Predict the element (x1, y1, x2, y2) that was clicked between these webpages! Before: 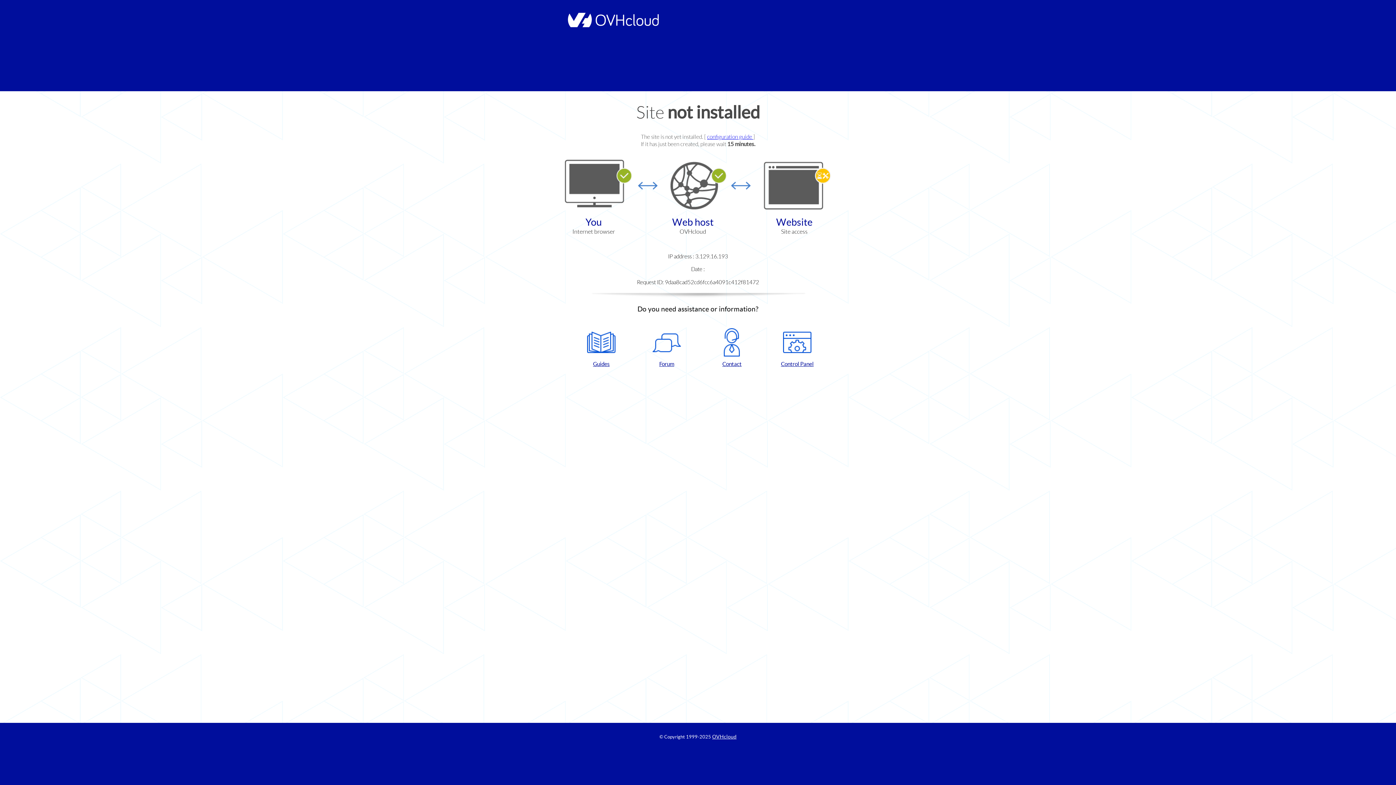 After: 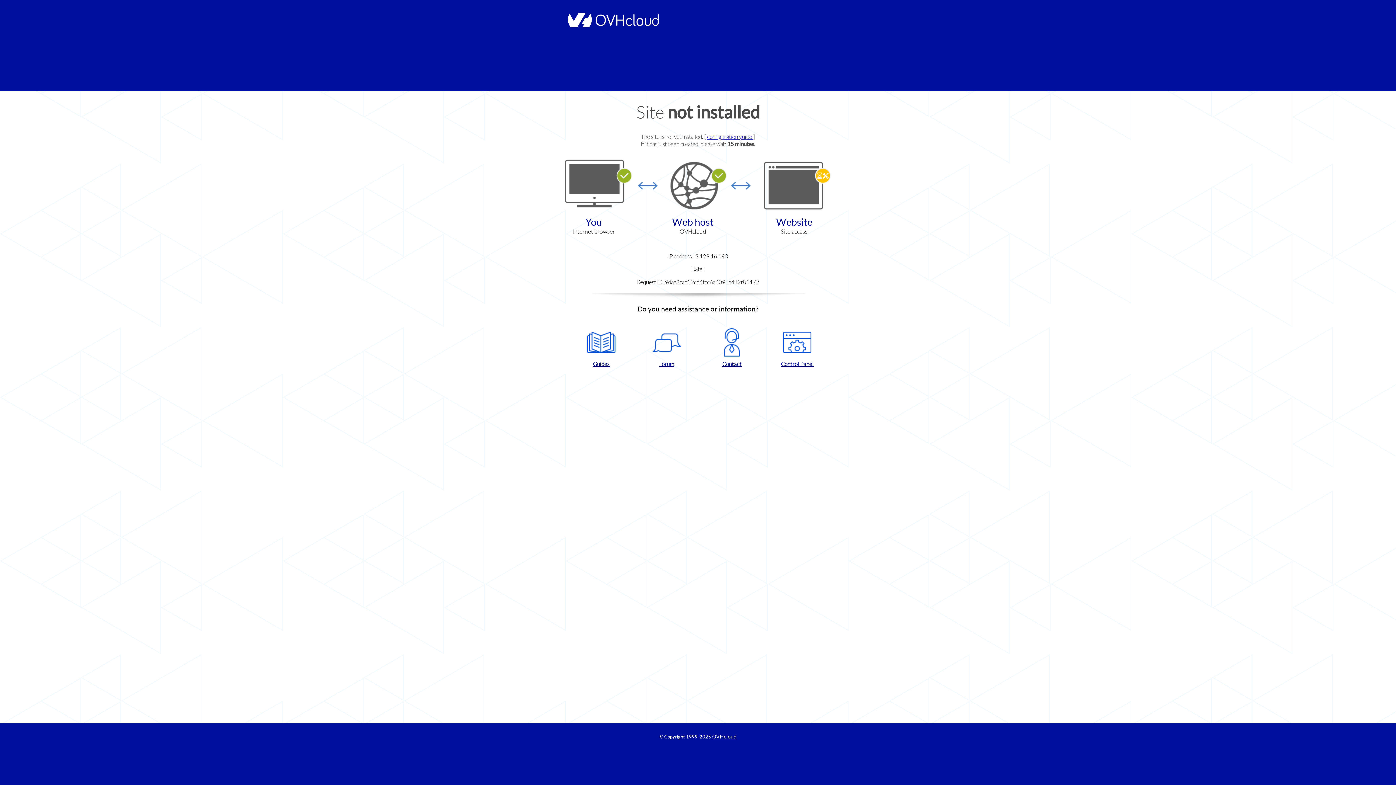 Action: bbox: (702, 328, 761, 367) label: Contact